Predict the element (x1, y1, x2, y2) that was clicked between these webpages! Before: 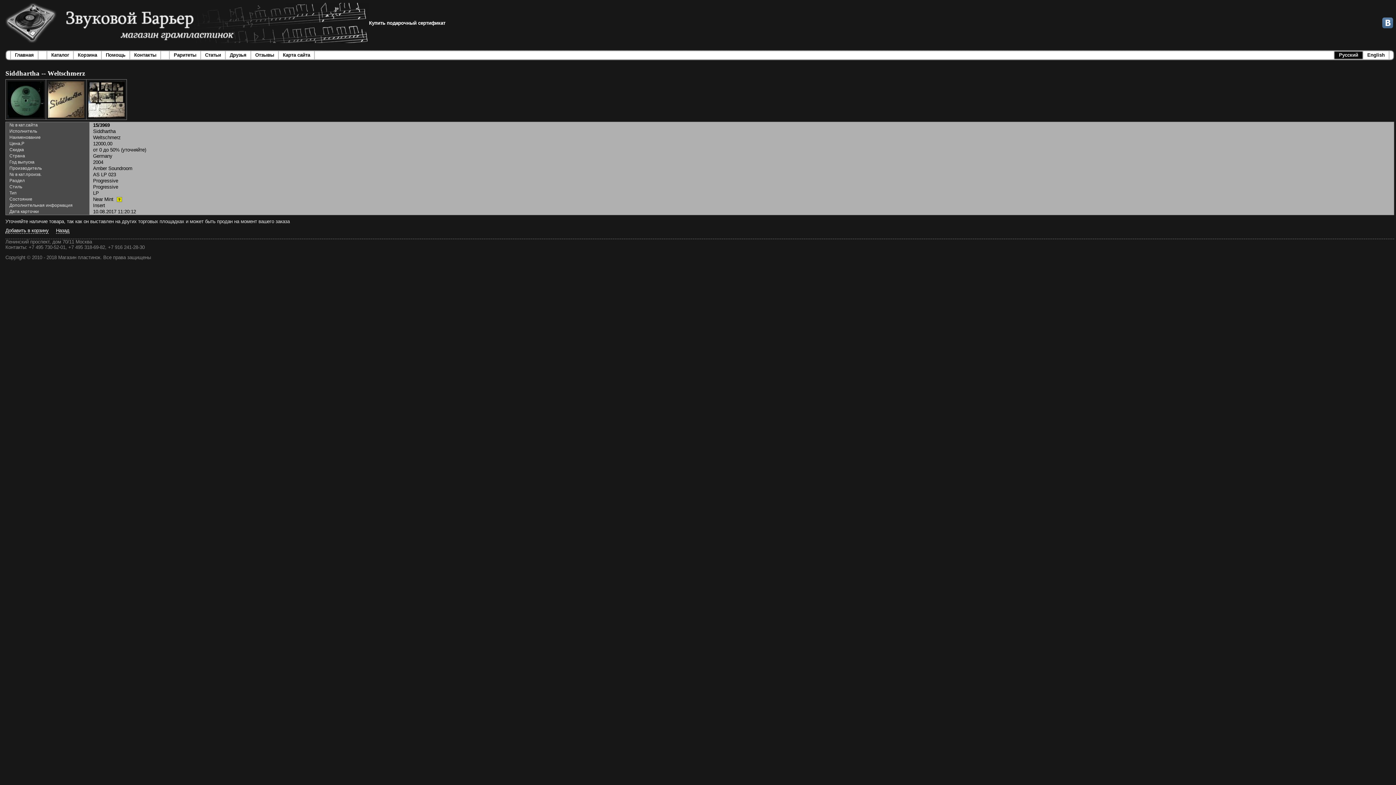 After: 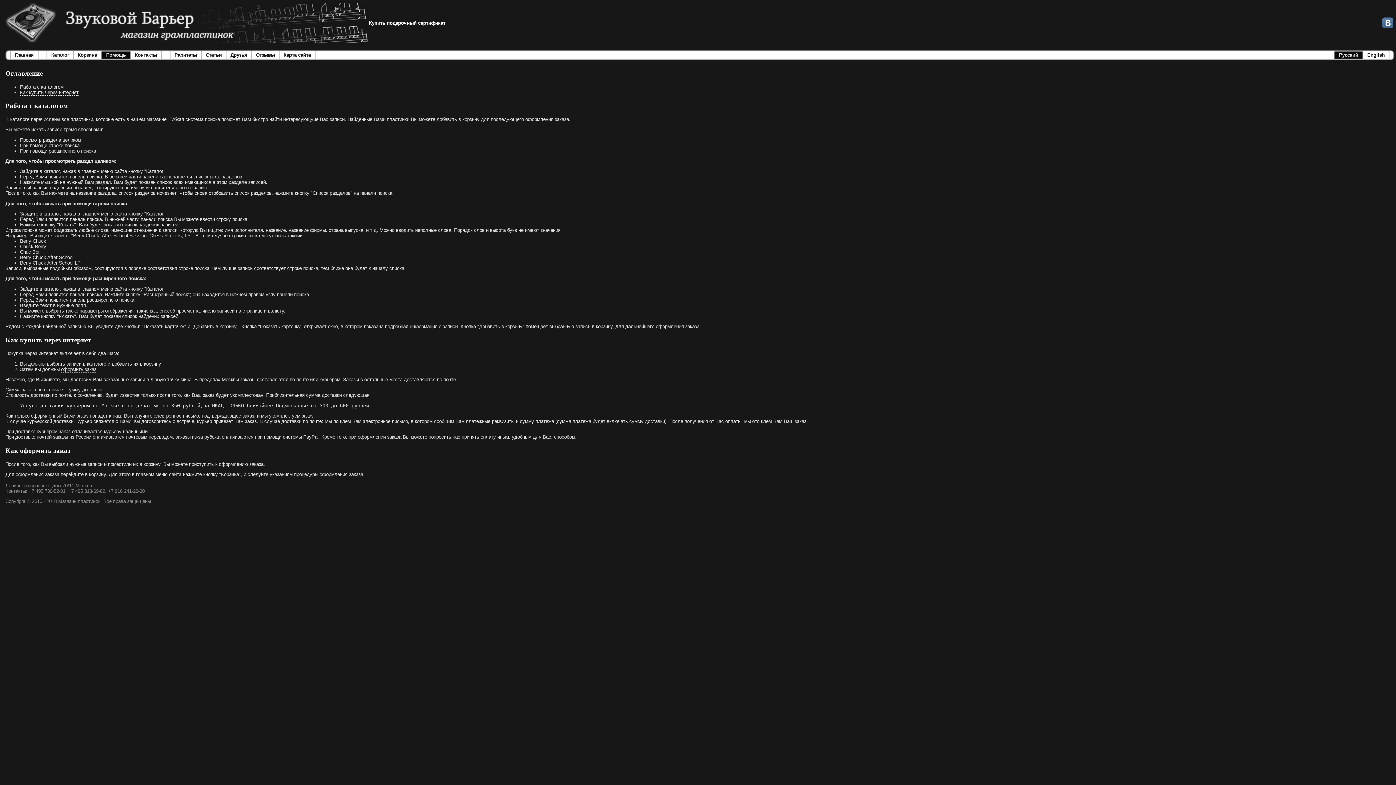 Action: bbox: (105, 52, 125, 57) label: Помощь